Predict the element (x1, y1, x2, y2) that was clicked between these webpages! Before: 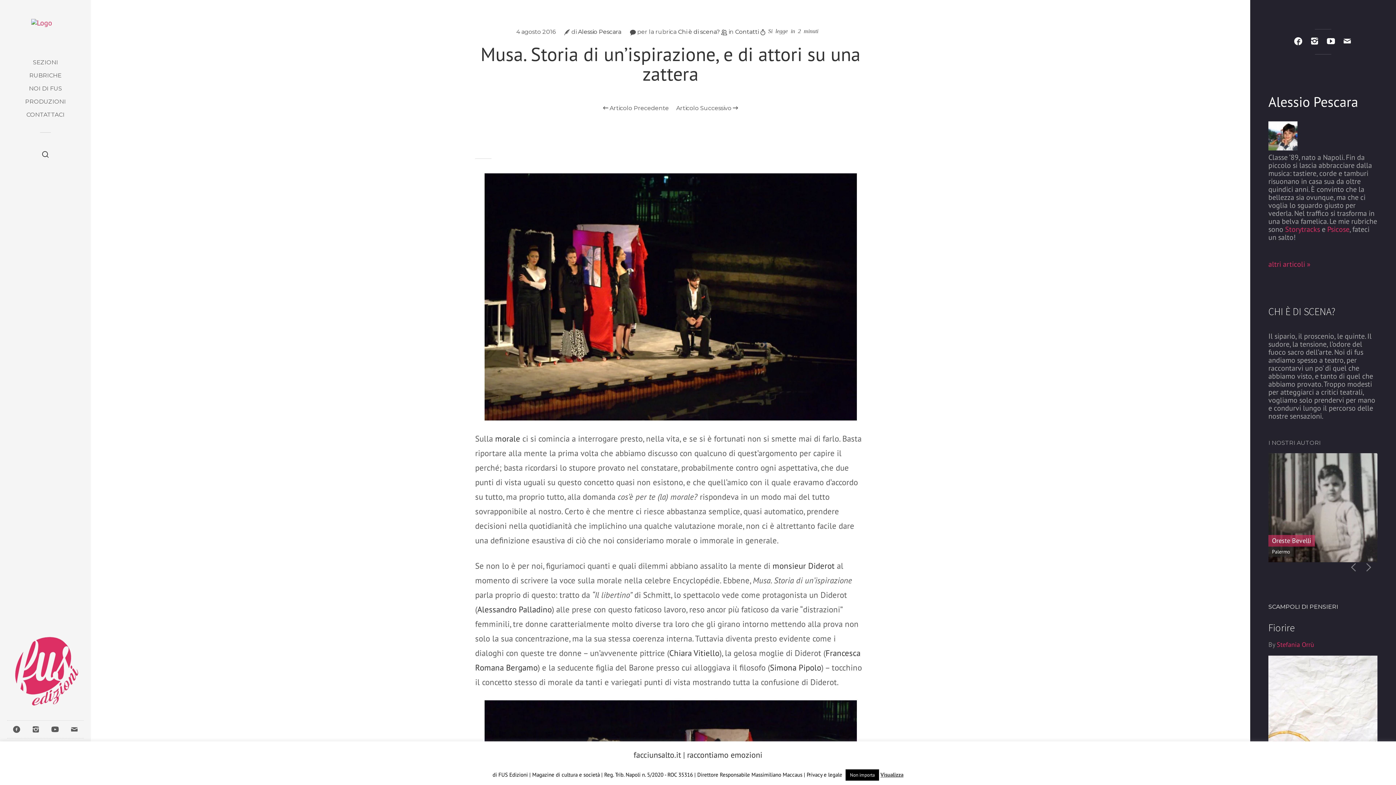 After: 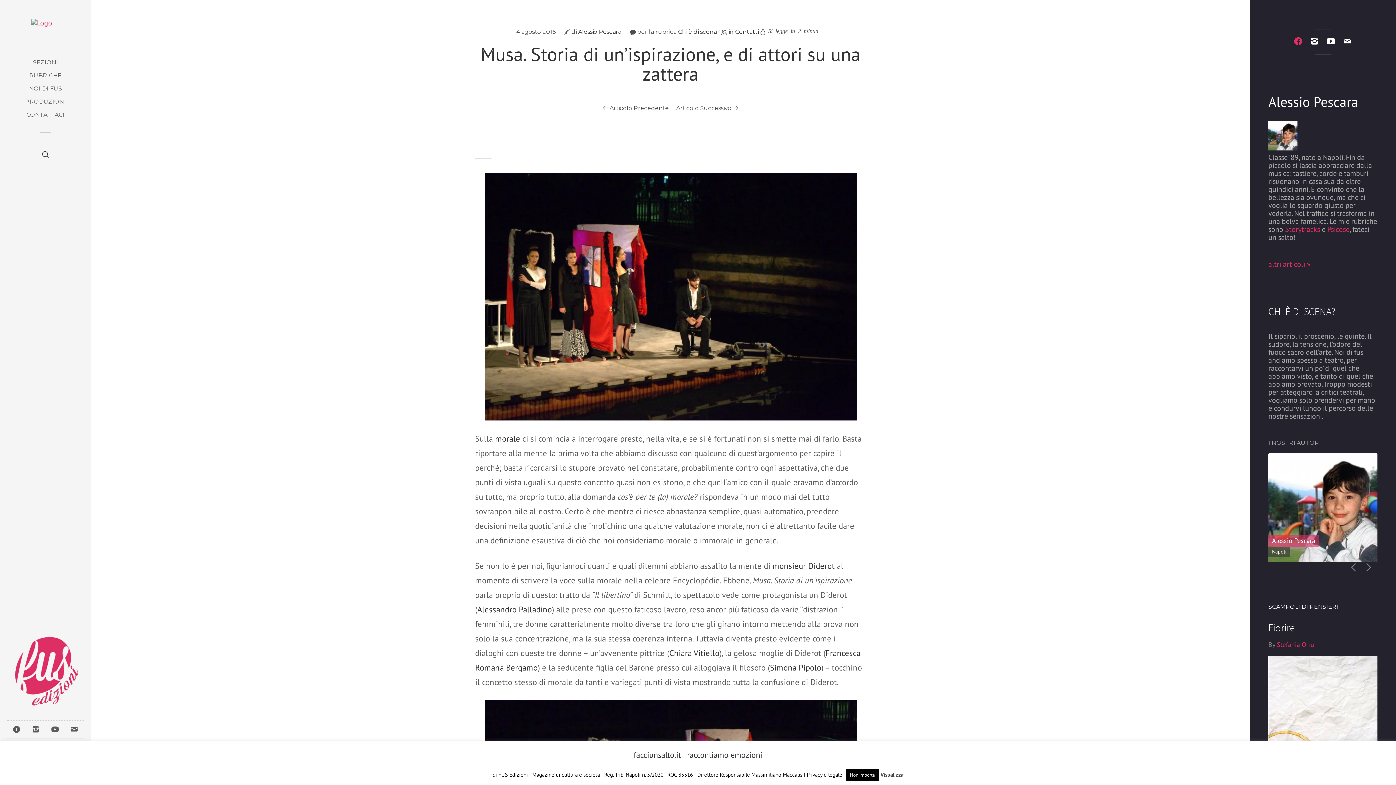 Action: bbox: (1291, 29, 1305, 54)